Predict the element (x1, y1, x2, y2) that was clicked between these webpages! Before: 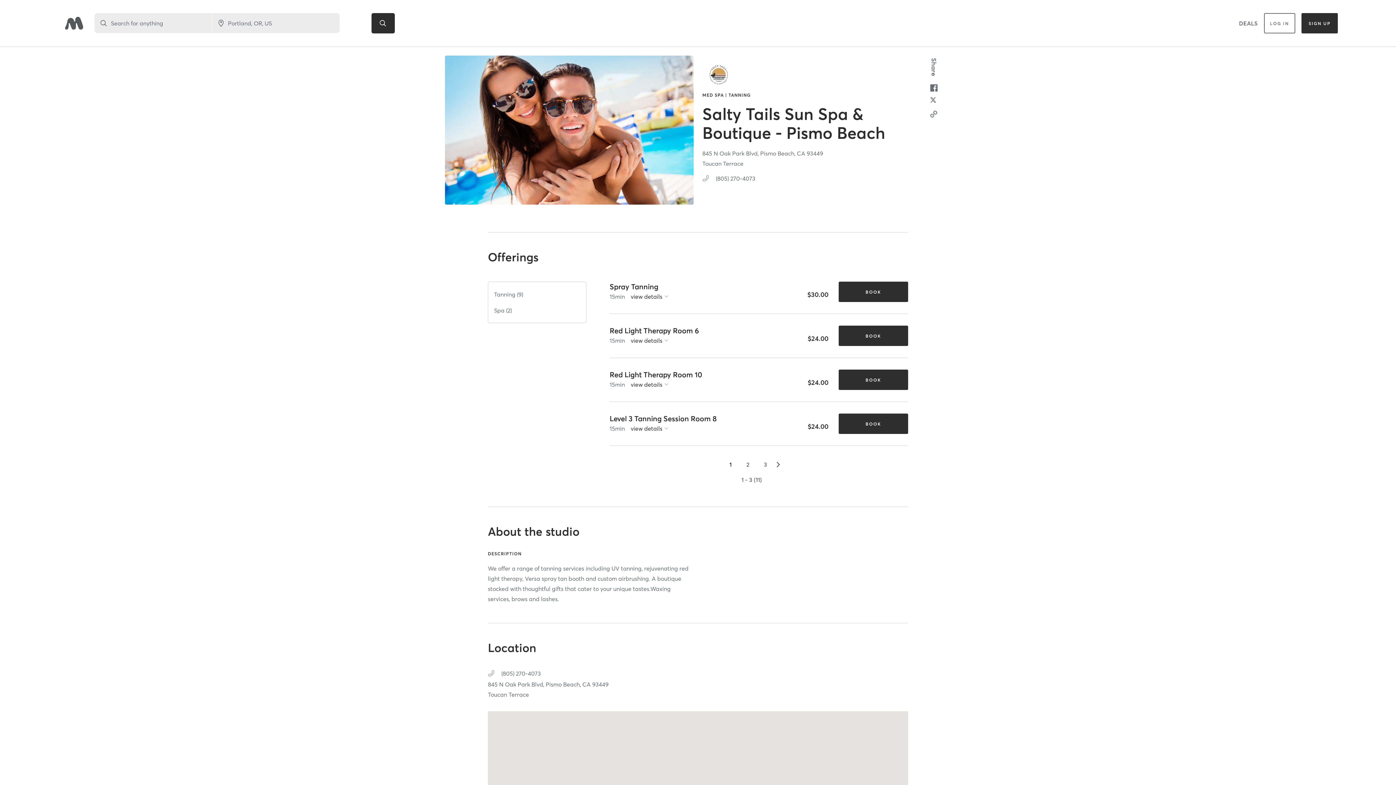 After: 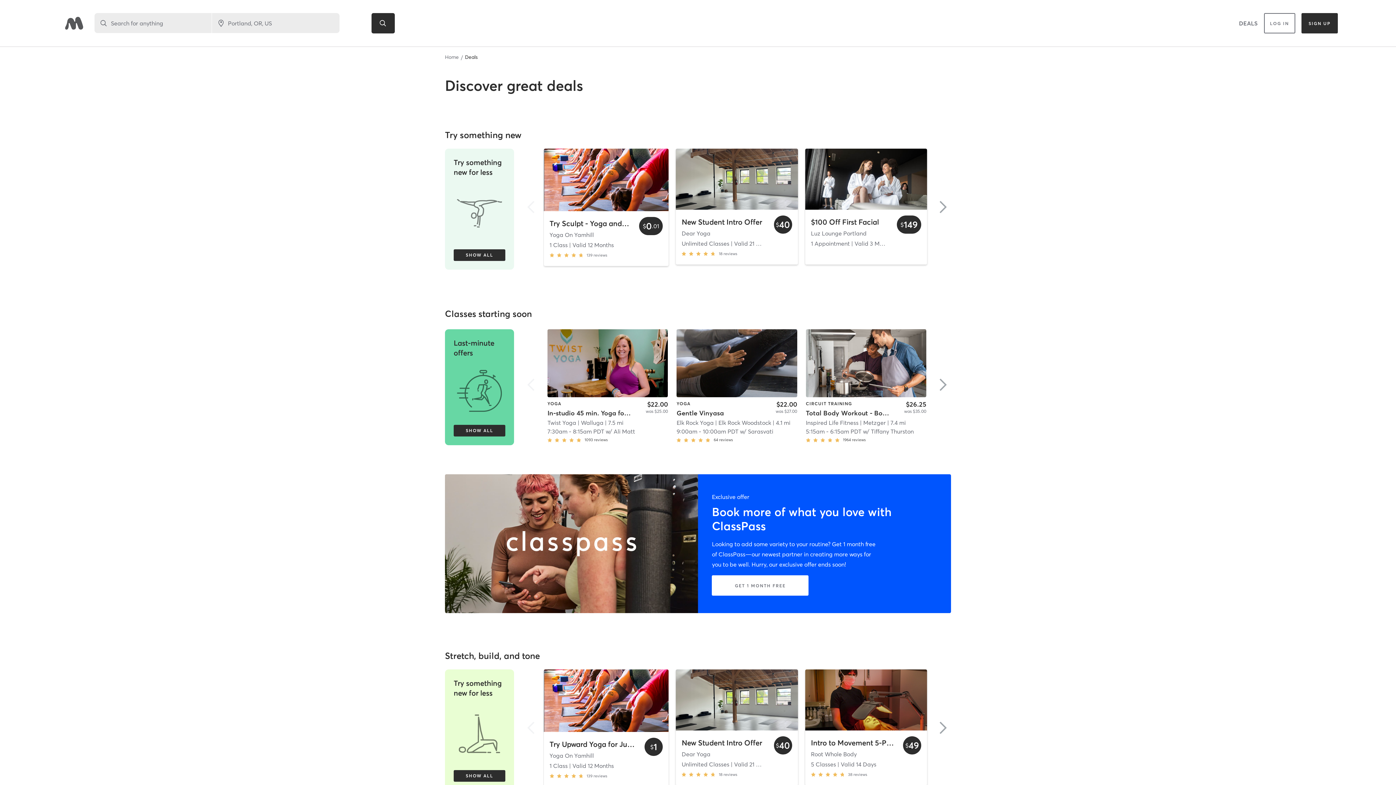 Action: label: DEALS bbox: (1239, 18, 1257, 28)